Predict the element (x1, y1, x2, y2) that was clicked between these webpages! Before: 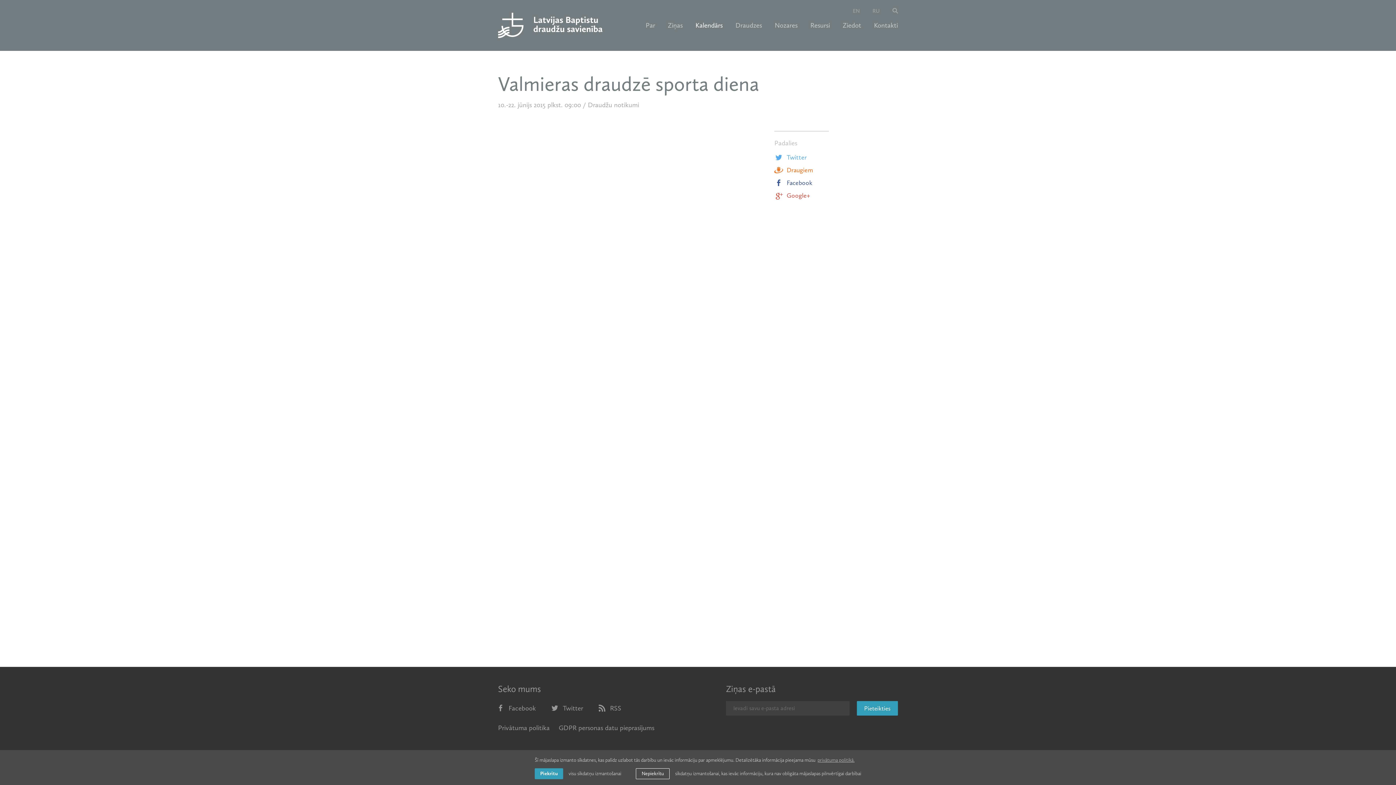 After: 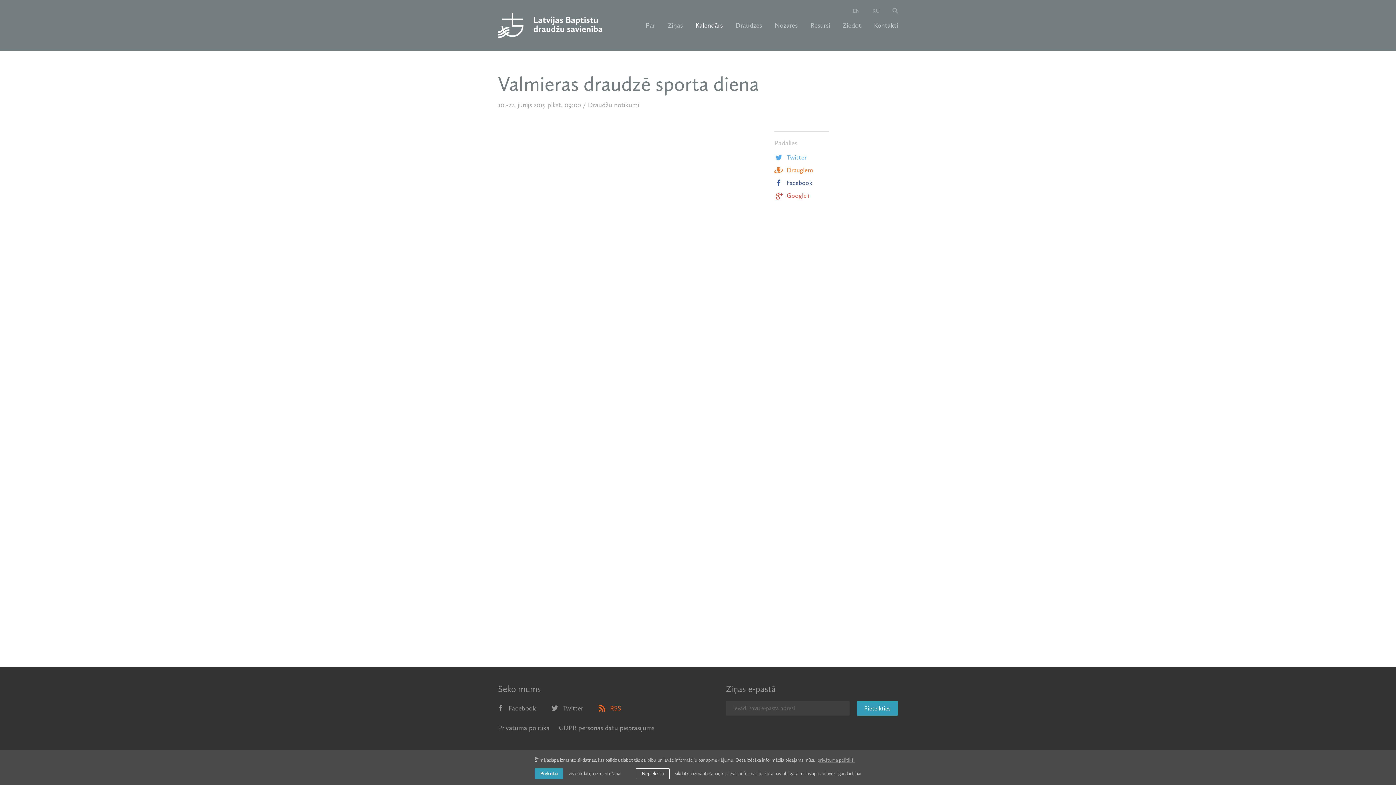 Action: bbox: (597, 703, 621, 713) label: RSS